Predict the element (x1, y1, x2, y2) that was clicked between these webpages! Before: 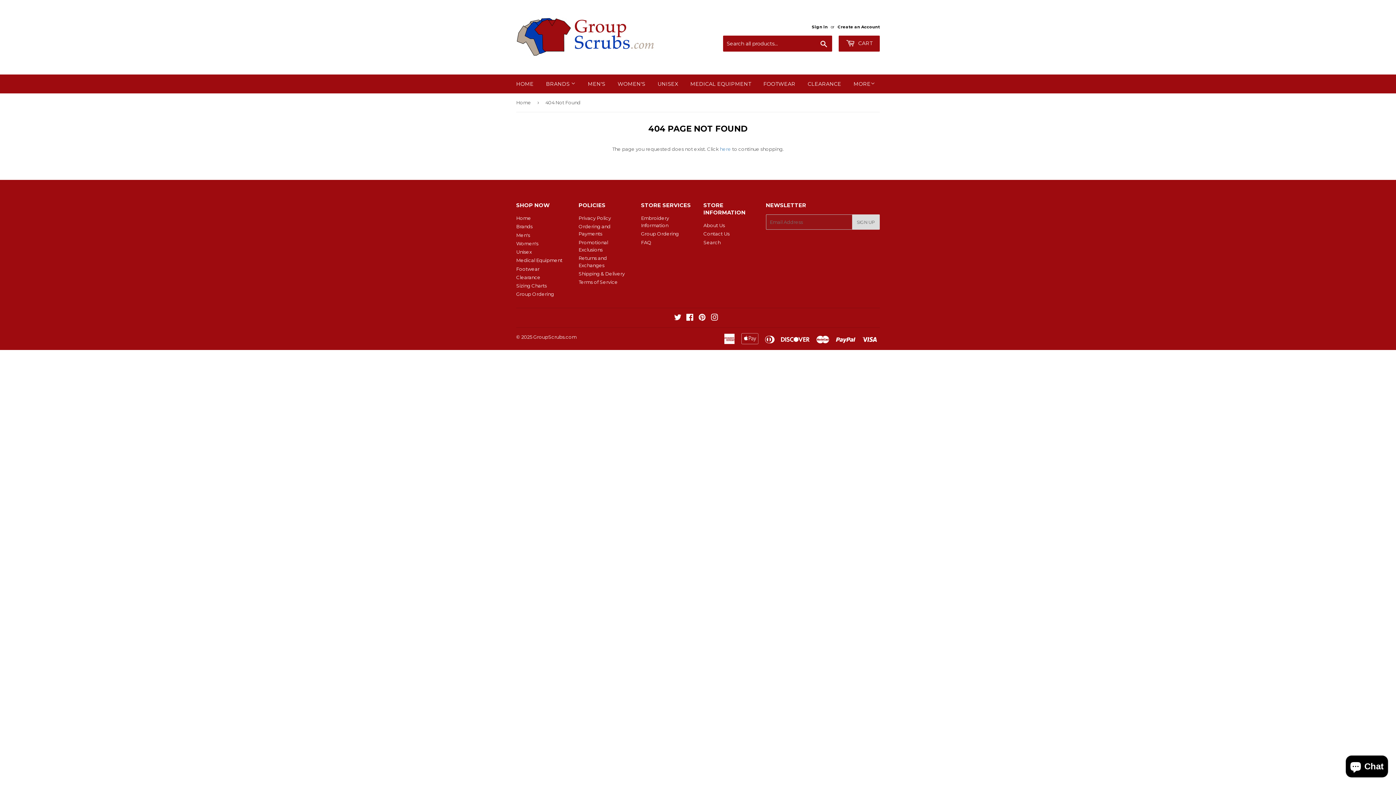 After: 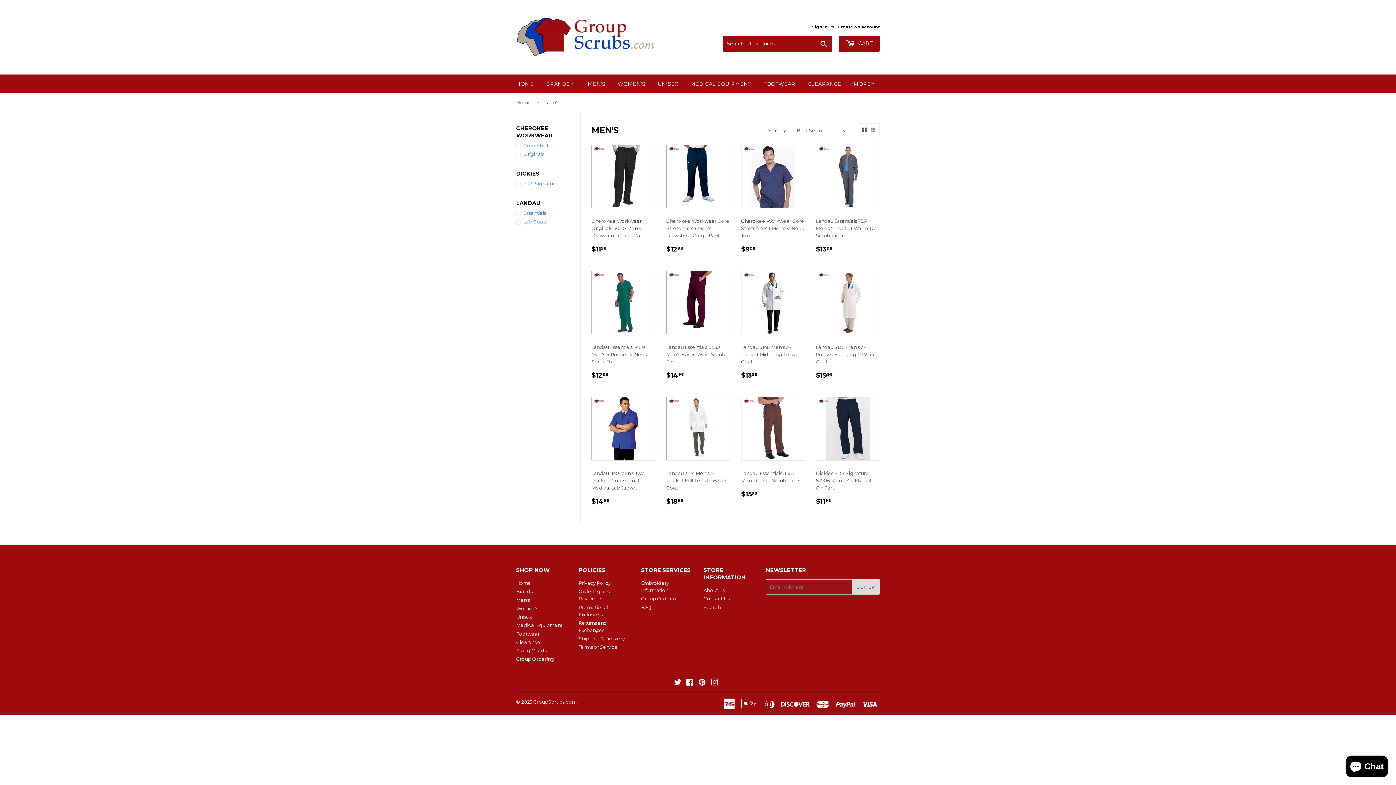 Action: bbox: (516, 232, 530, 238) label: Men's